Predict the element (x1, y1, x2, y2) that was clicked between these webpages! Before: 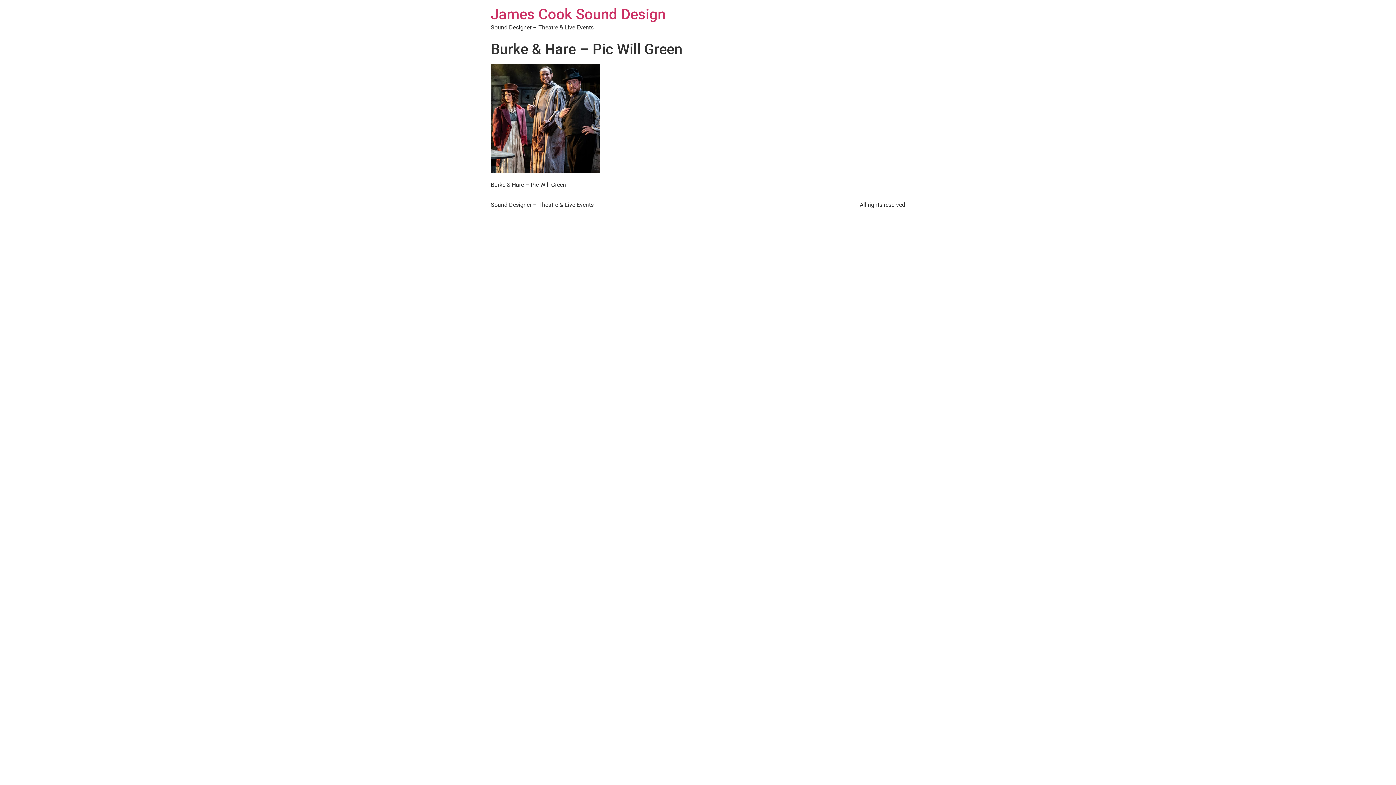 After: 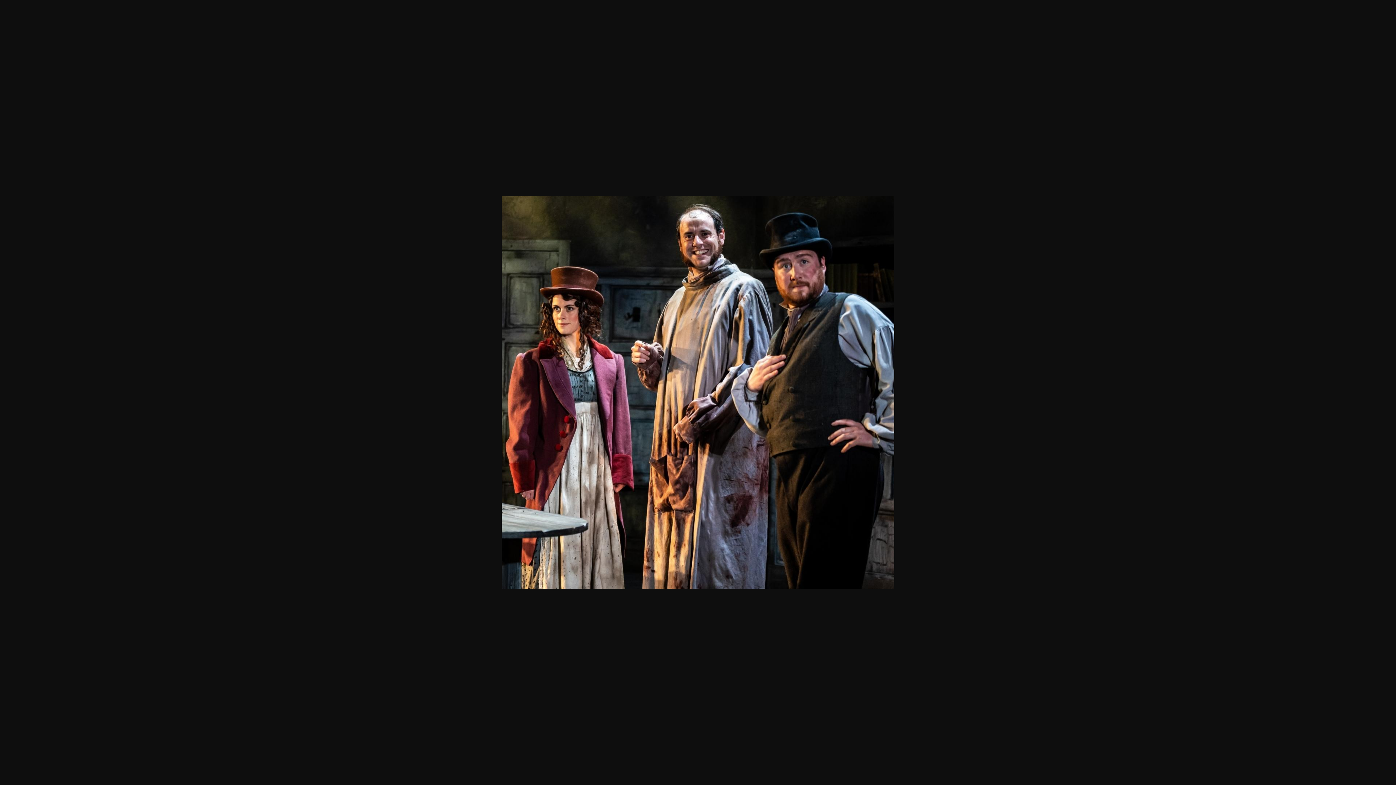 Action: bbox: (490, 167, 600, 174)